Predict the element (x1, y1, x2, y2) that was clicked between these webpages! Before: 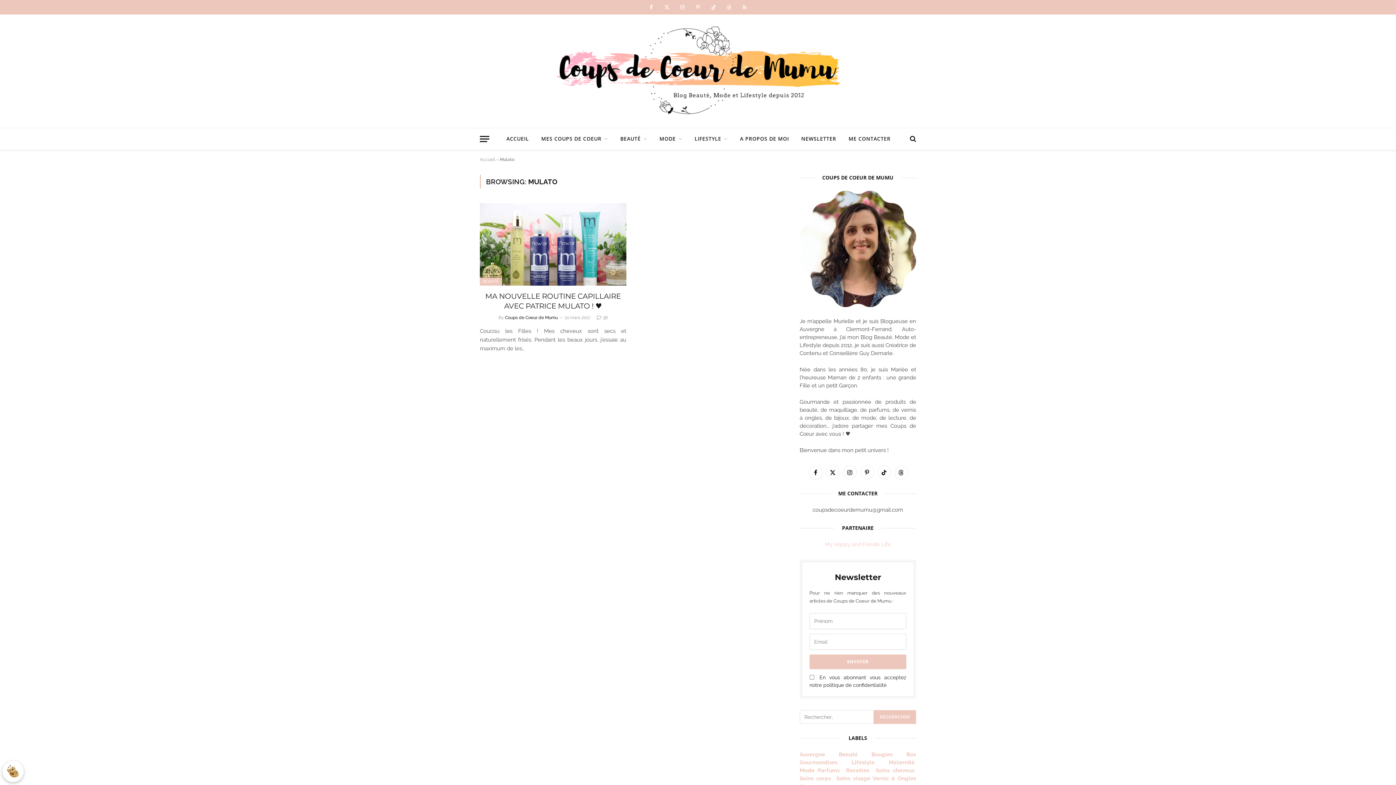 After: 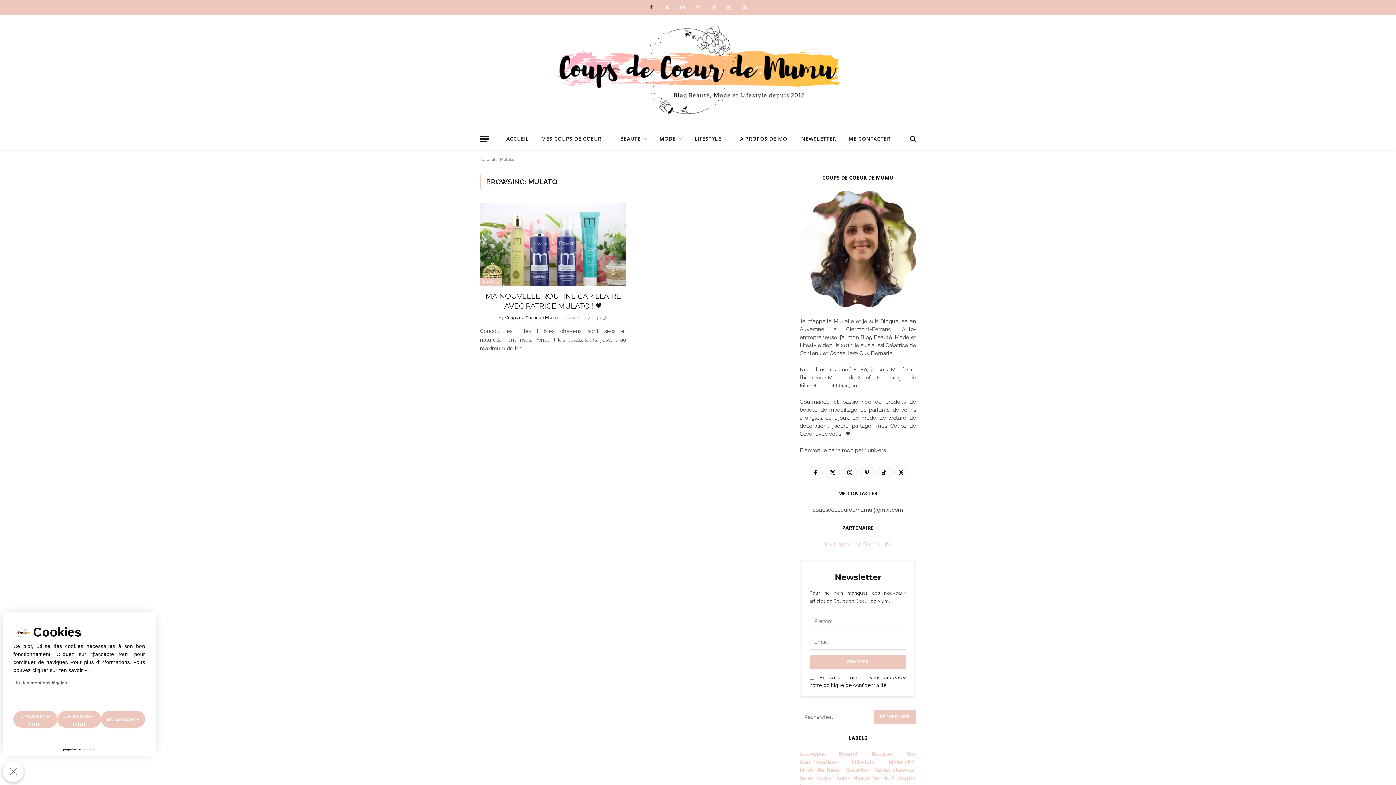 Action: bbox: (647, 0, 655, 14) label: Facebook